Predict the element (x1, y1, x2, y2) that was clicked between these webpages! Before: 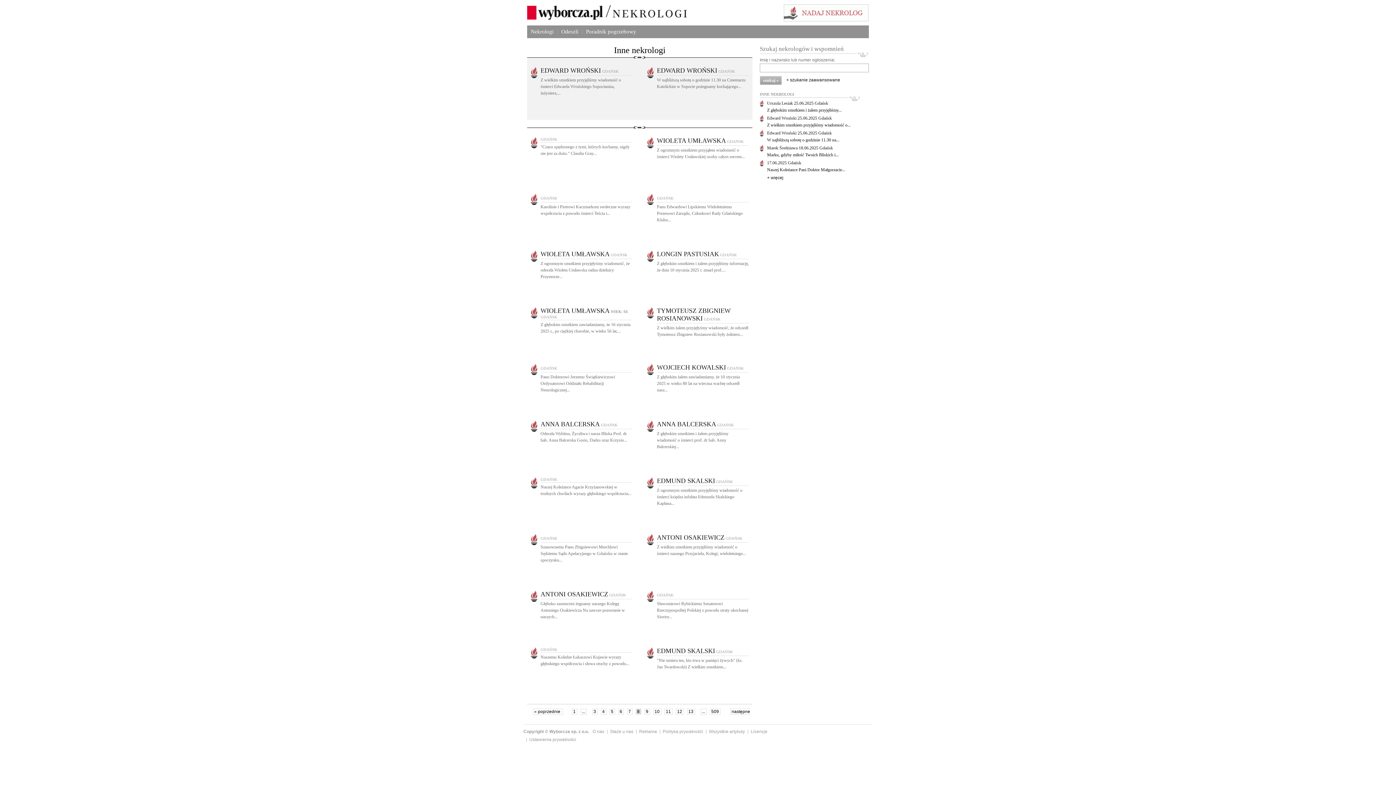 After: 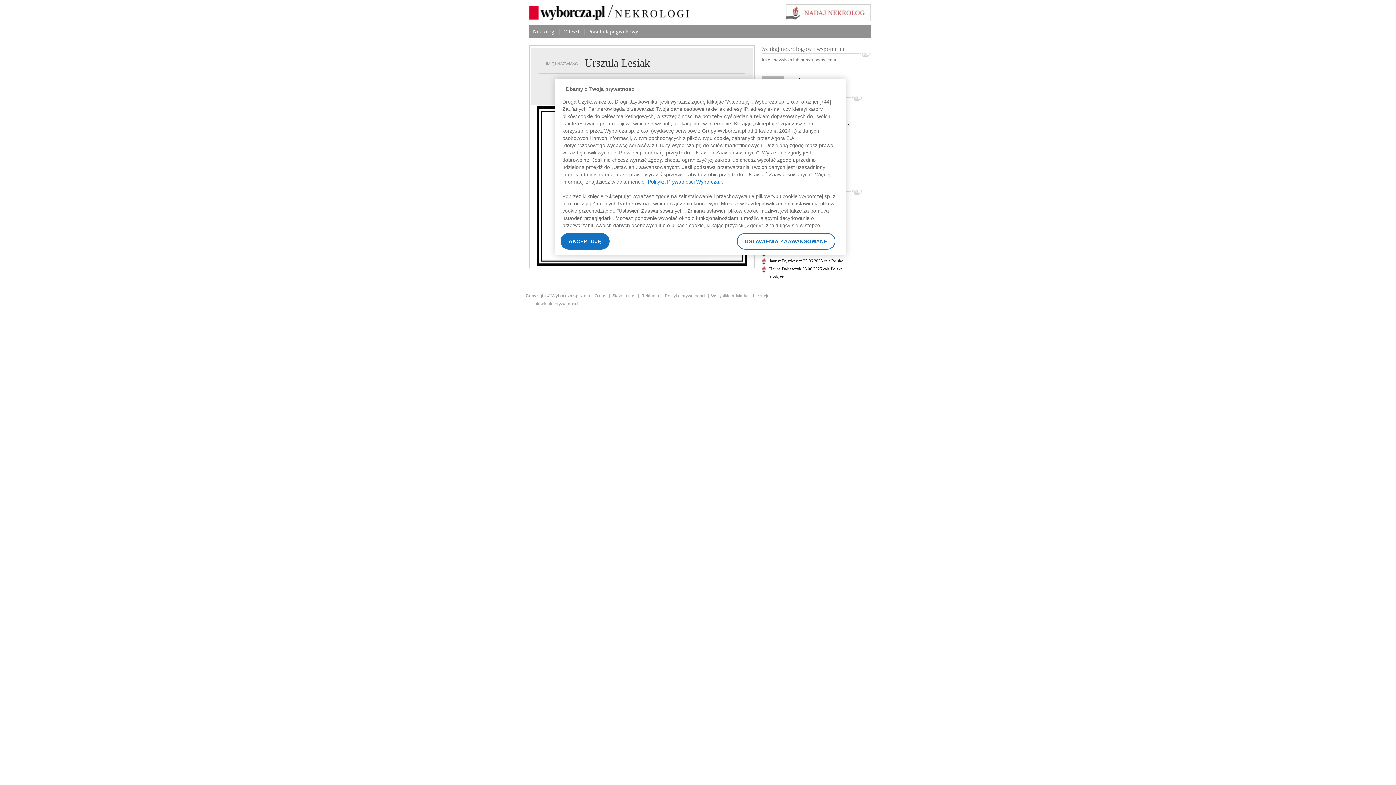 Action: label: Urszula Lesiak 25.06.2025 Gdańsk bbox: (767, 100, 828, 105)